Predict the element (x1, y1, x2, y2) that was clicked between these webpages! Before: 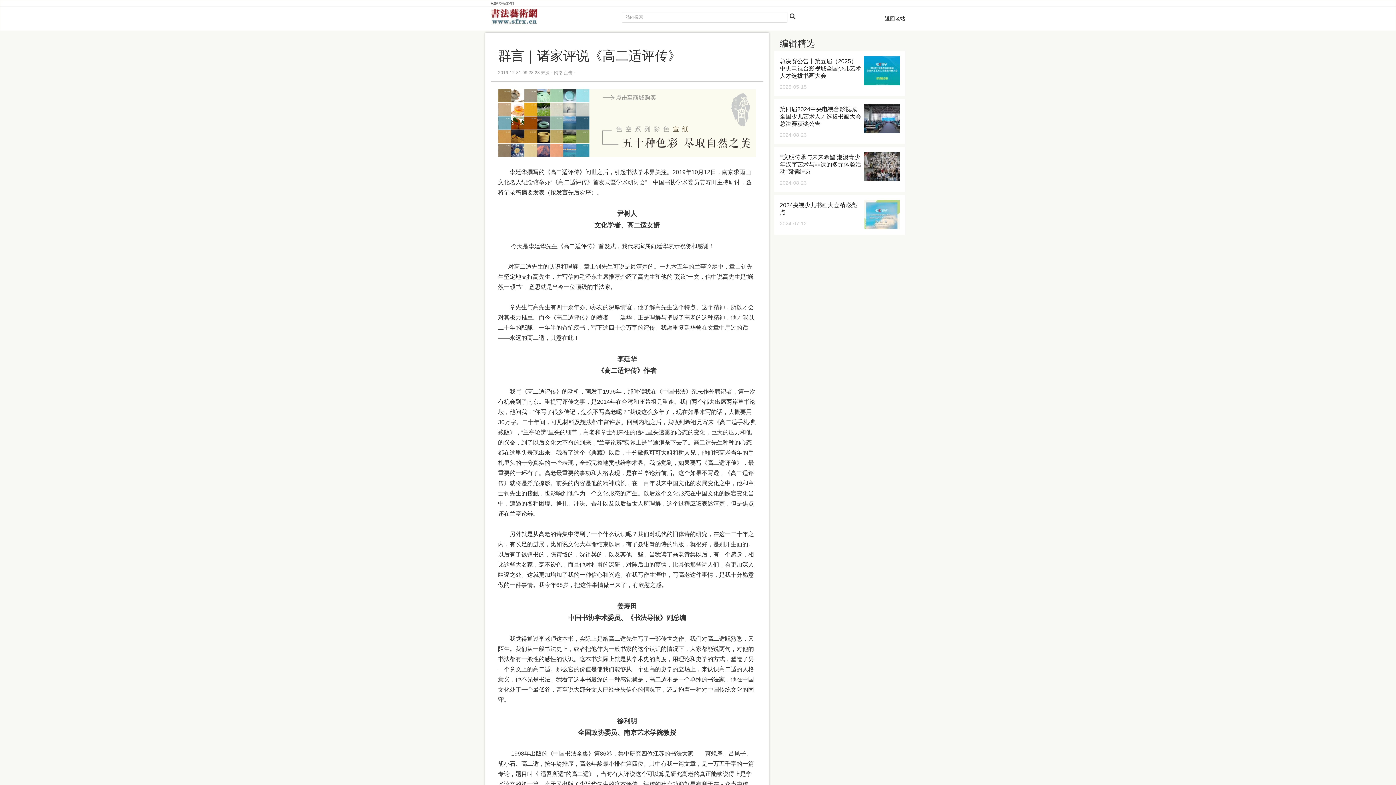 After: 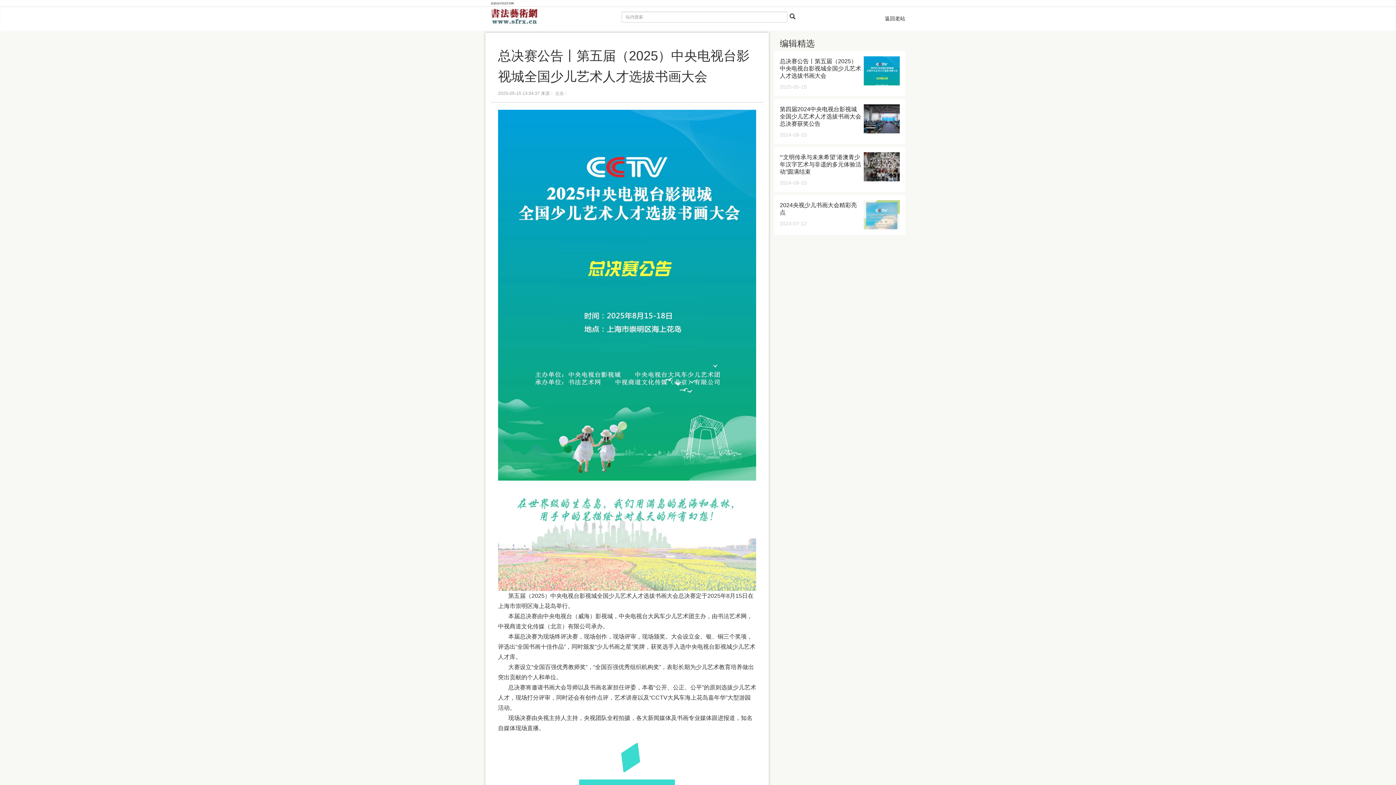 Action: label: 总决赛公告丨第五届（2025）中央电视台影视城全国少儿艺术人才选拔书画大会 bbox: (780, 58, 861, 78)